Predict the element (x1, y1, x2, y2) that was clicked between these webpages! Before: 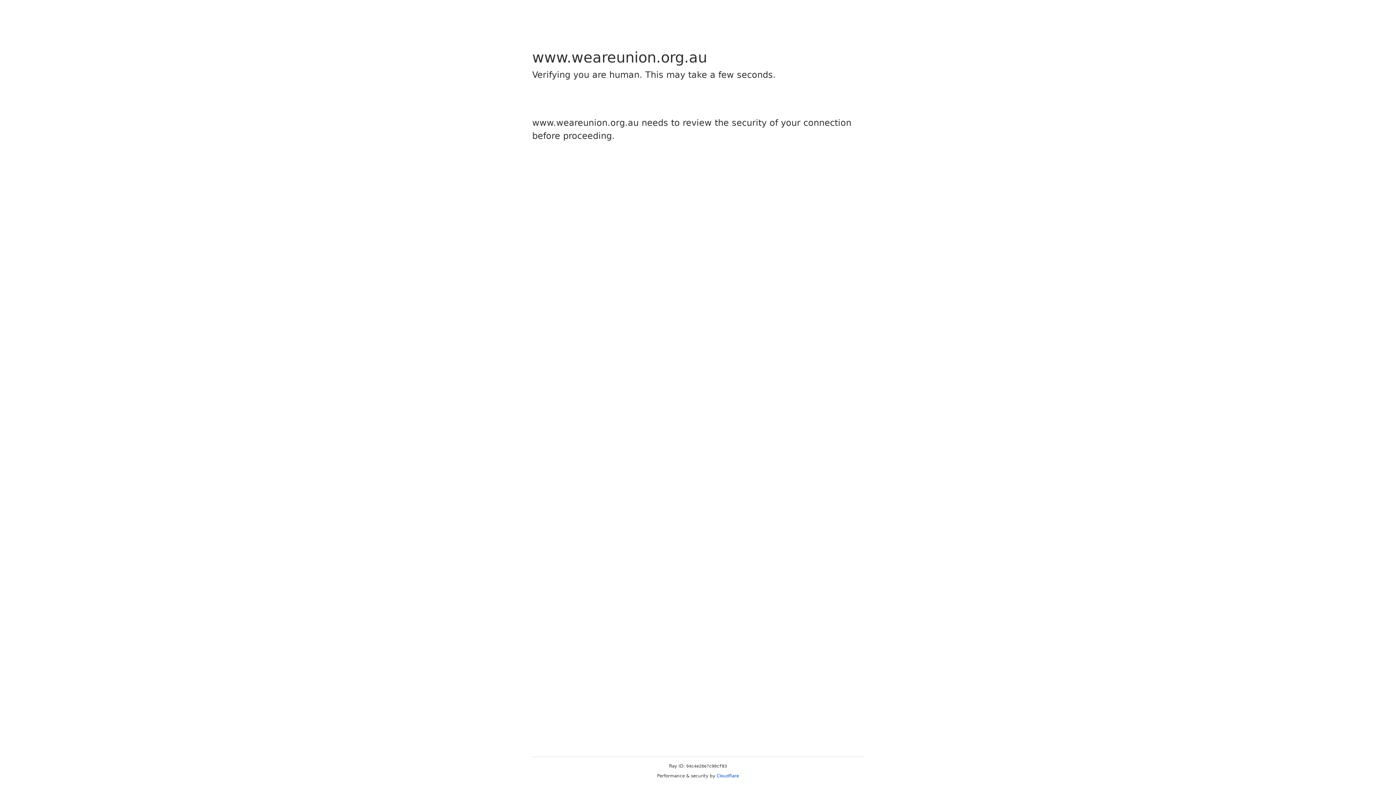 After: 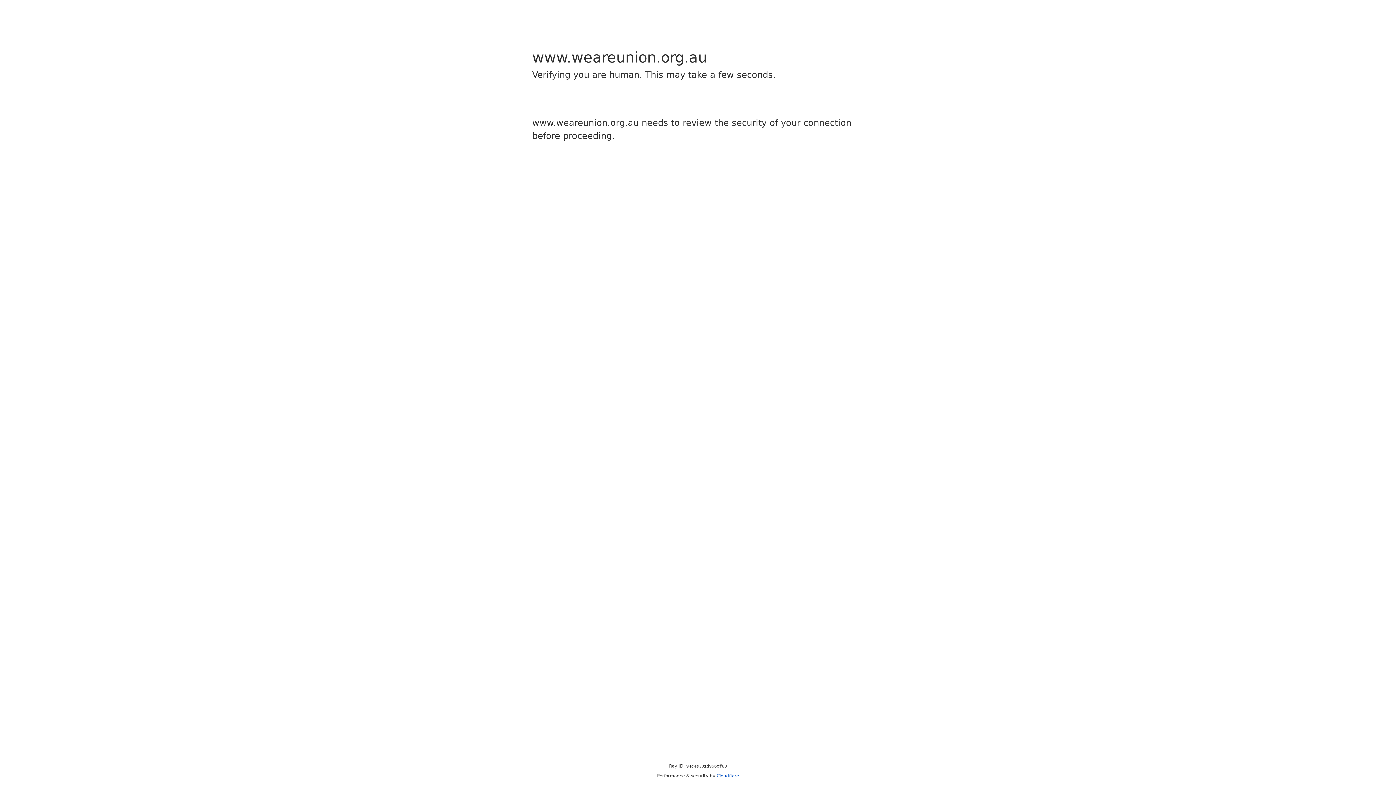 Action: label: Cloudflare bbox: (716, 773, 739, 778)